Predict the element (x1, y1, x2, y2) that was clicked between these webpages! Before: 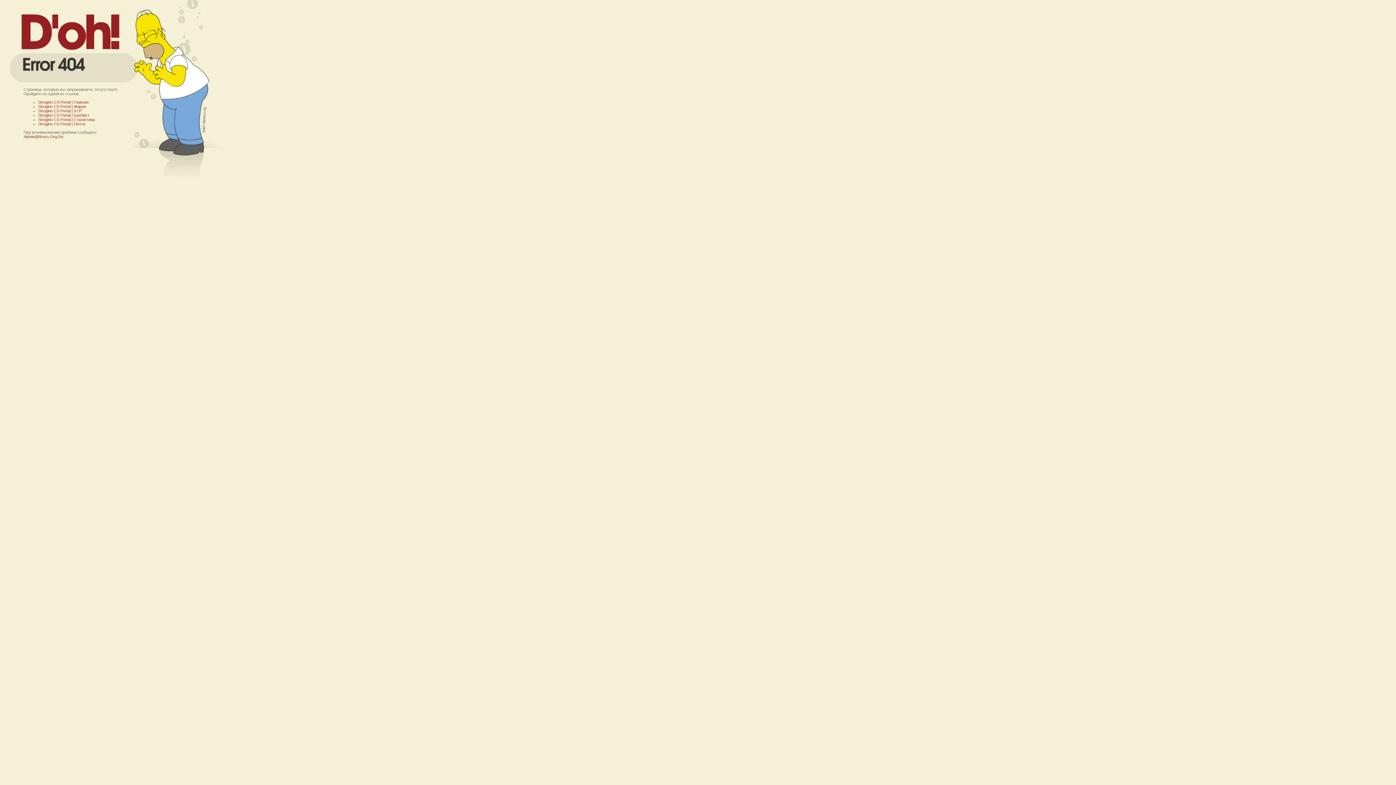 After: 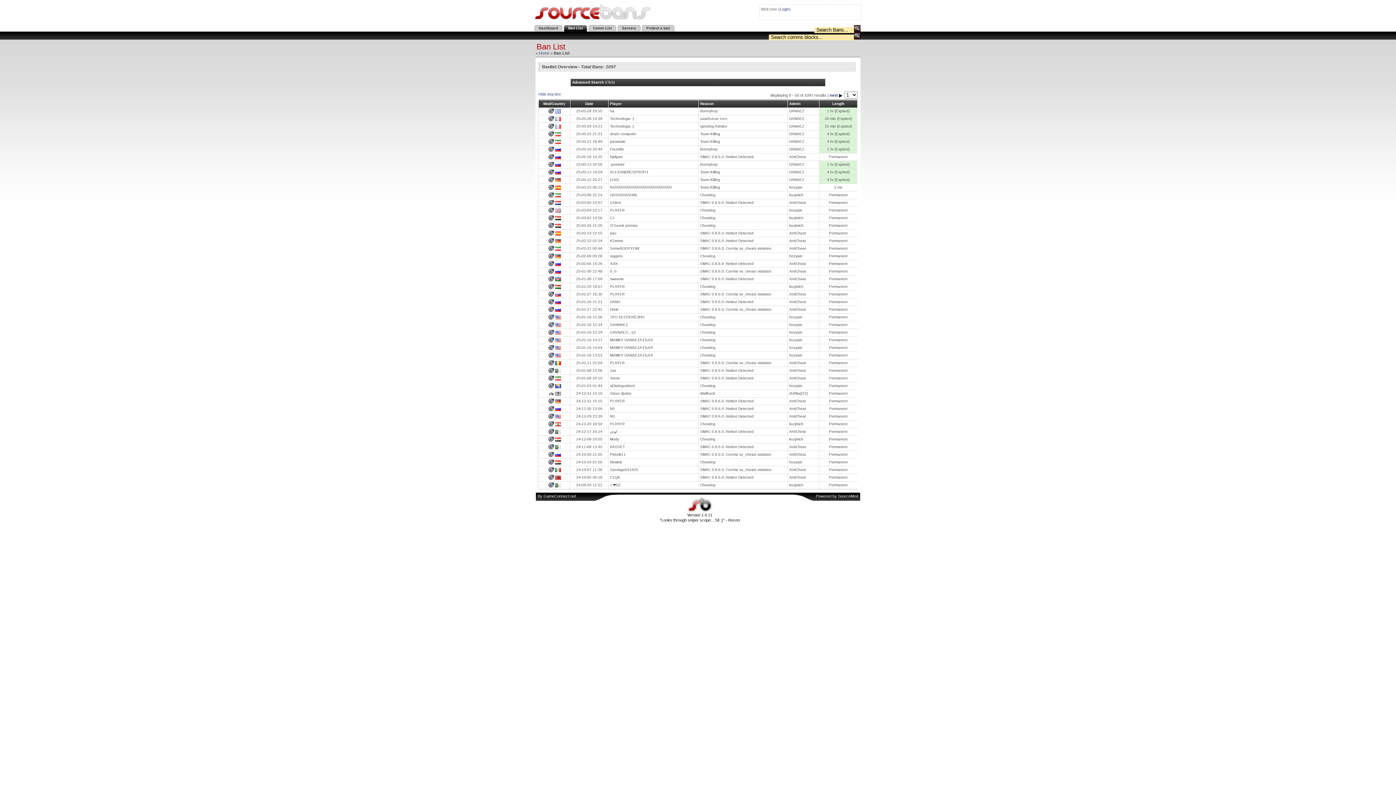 Action: label: Strogino CS Portal | БанЛист bbox: (38, 113, 89, 117)